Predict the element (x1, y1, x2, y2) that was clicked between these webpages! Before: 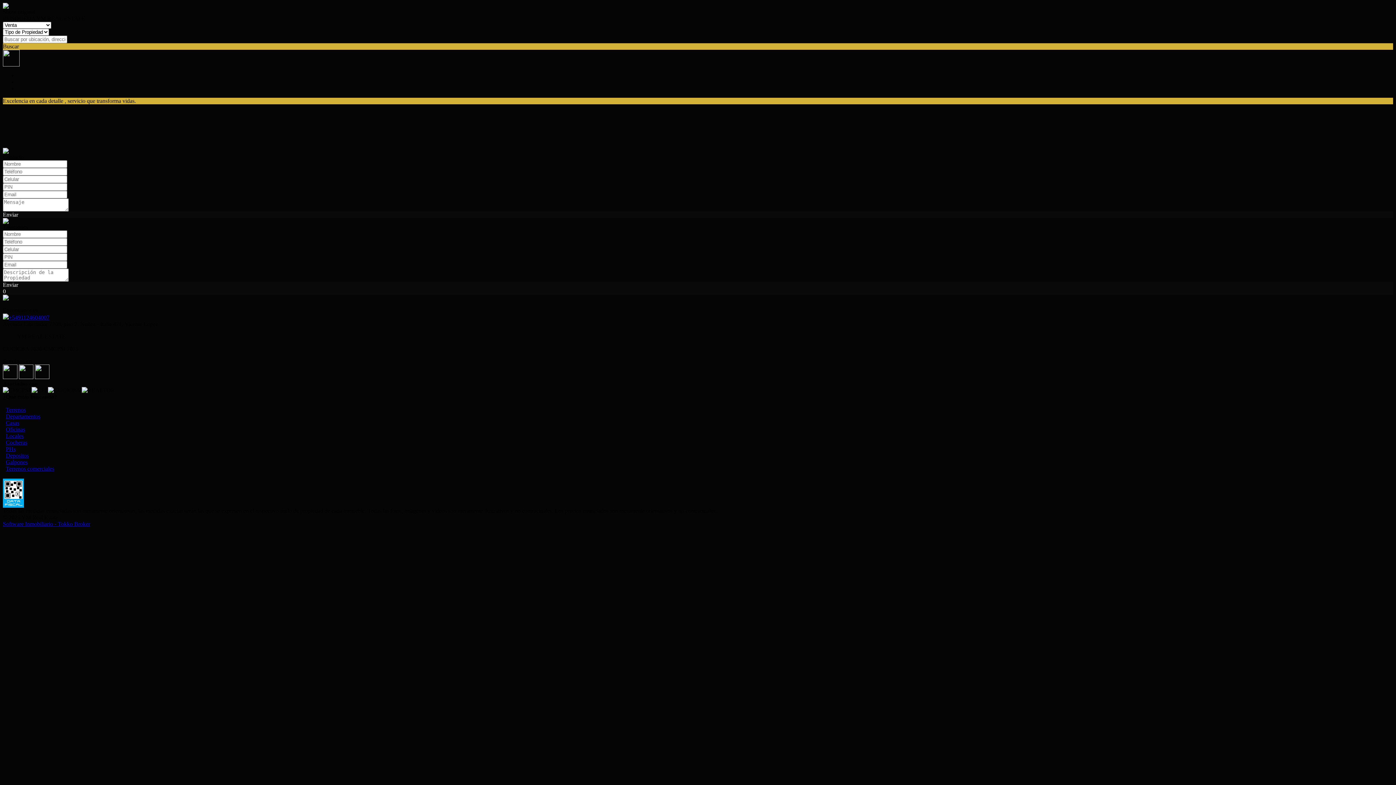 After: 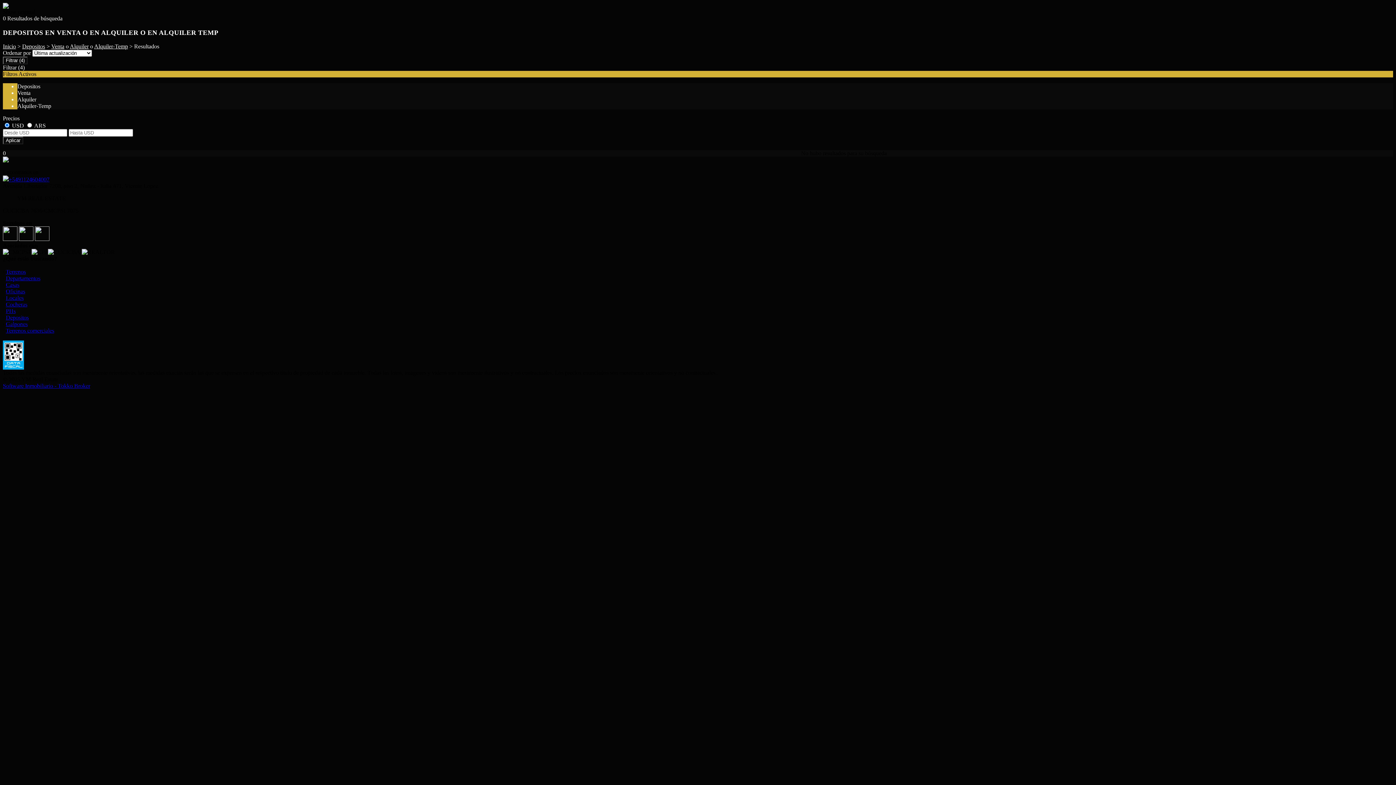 Action: bbox: (5, 452, 28, 458) label: Depositos